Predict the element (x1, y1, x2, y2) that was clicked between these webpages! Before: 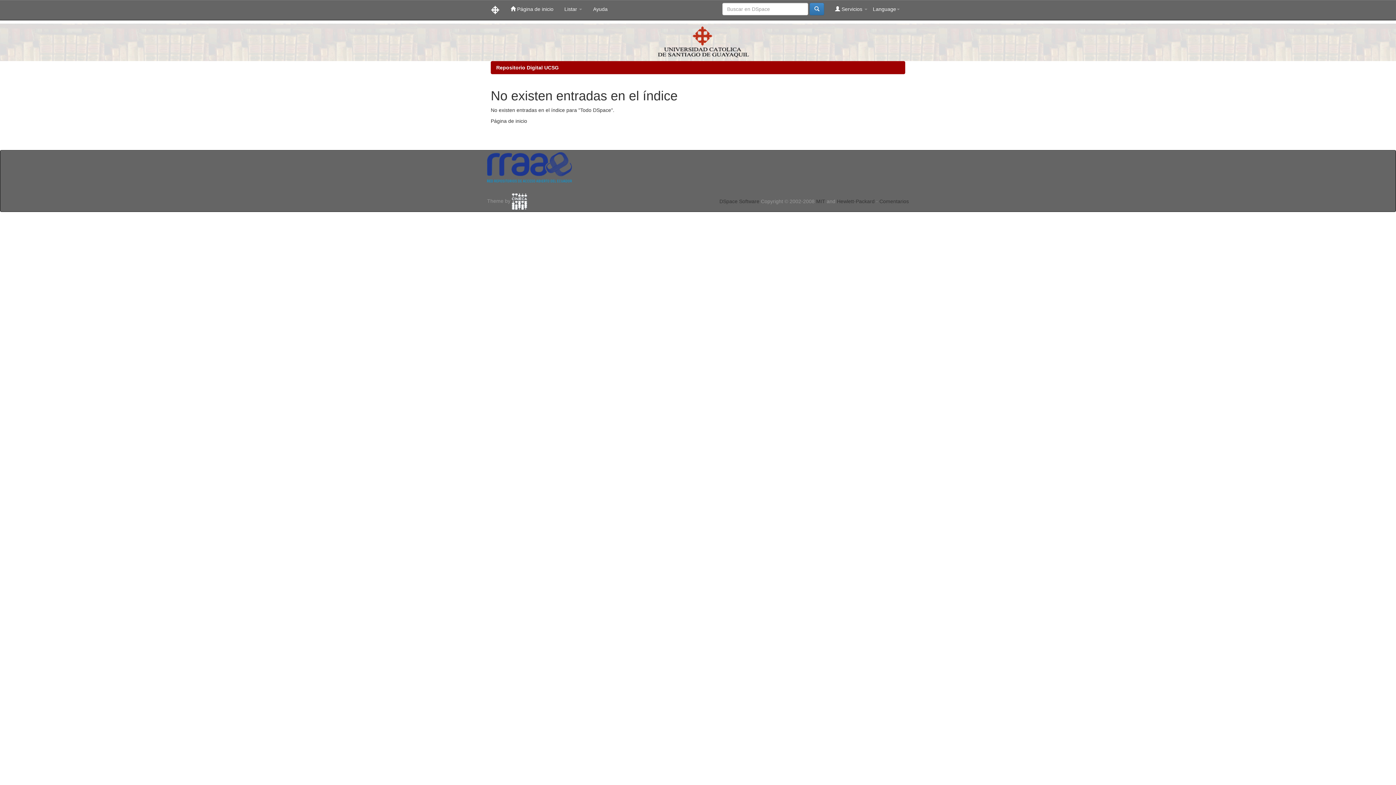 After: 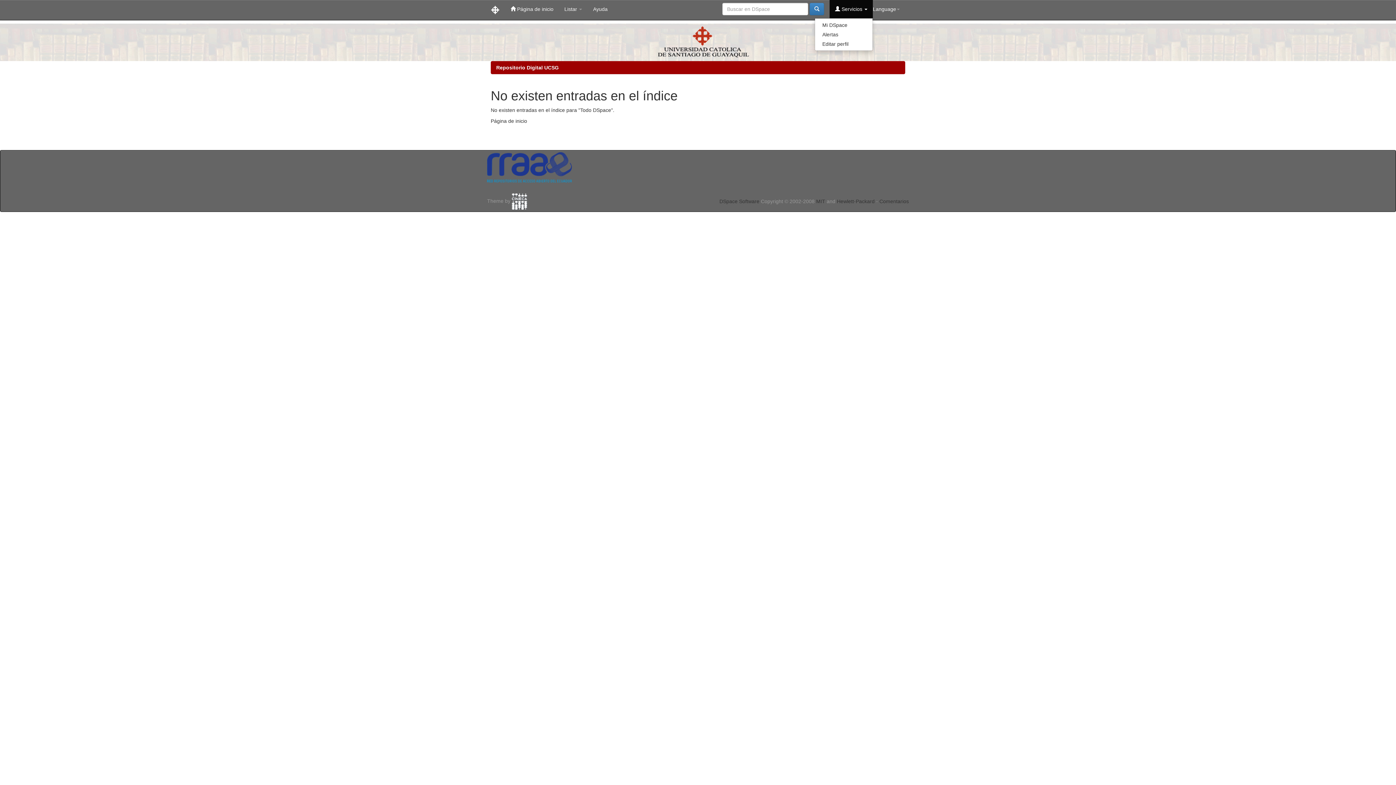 Action: bbox: (829, 0, 873, 18) label:  Servicios 